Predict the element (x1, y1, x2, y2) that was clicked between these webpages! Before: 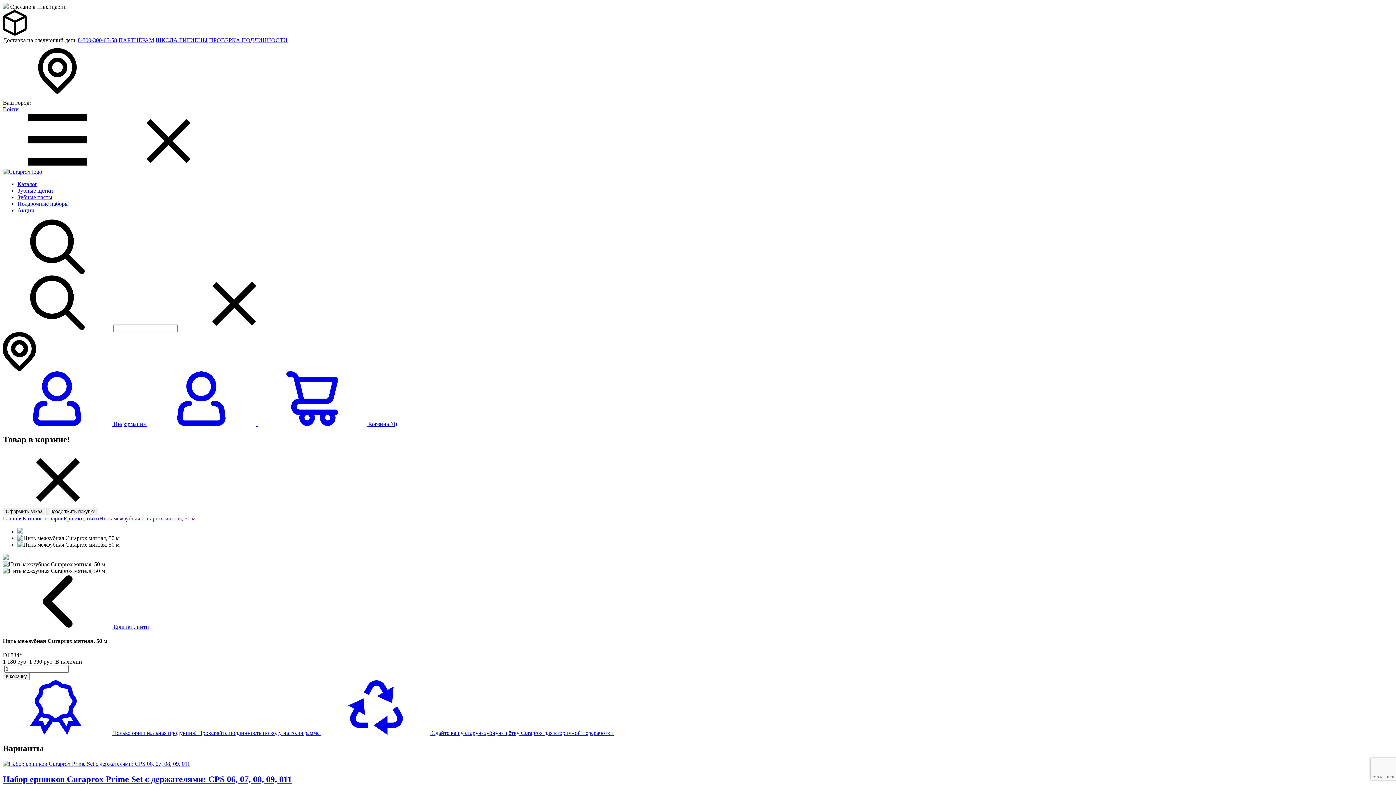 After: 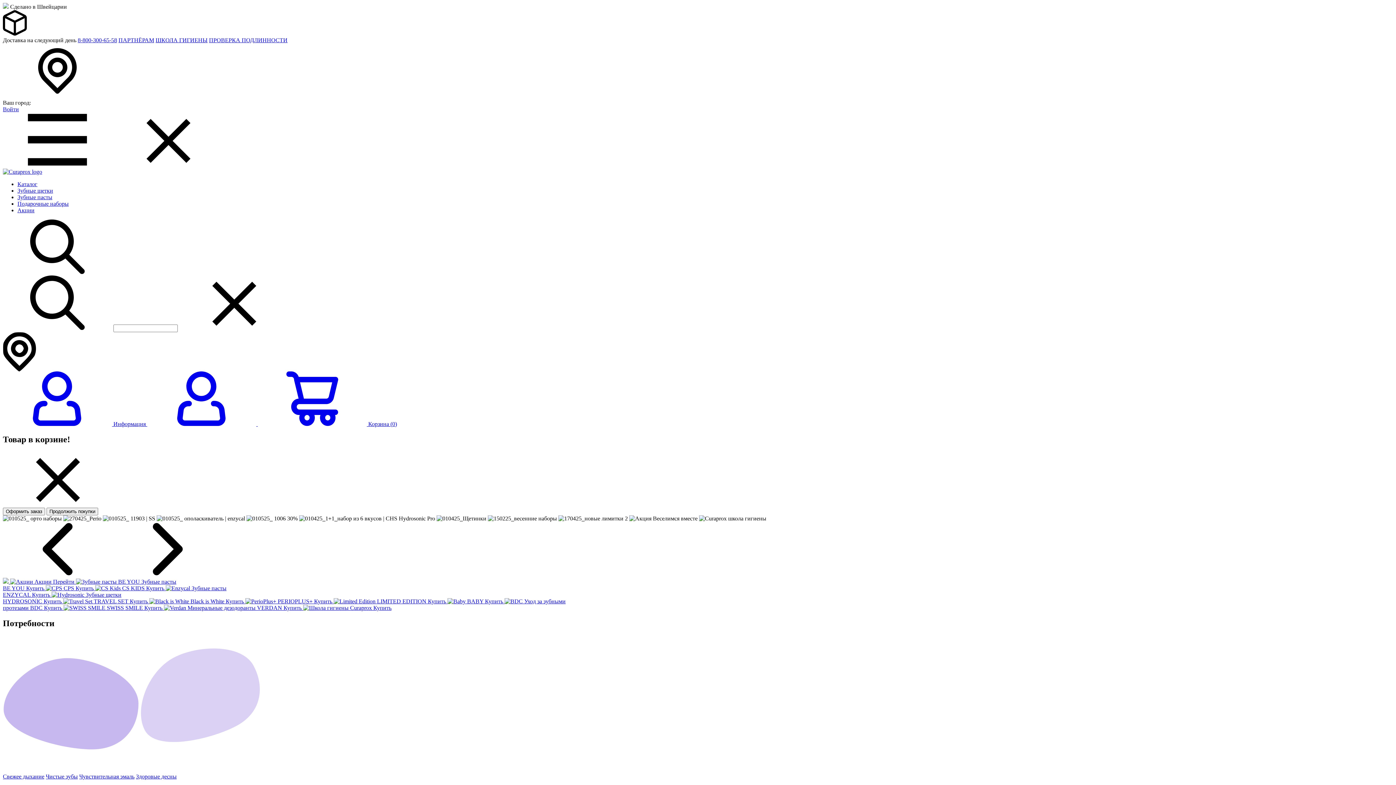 Action: label: Главная bbox: (2, 515, 22, 521)